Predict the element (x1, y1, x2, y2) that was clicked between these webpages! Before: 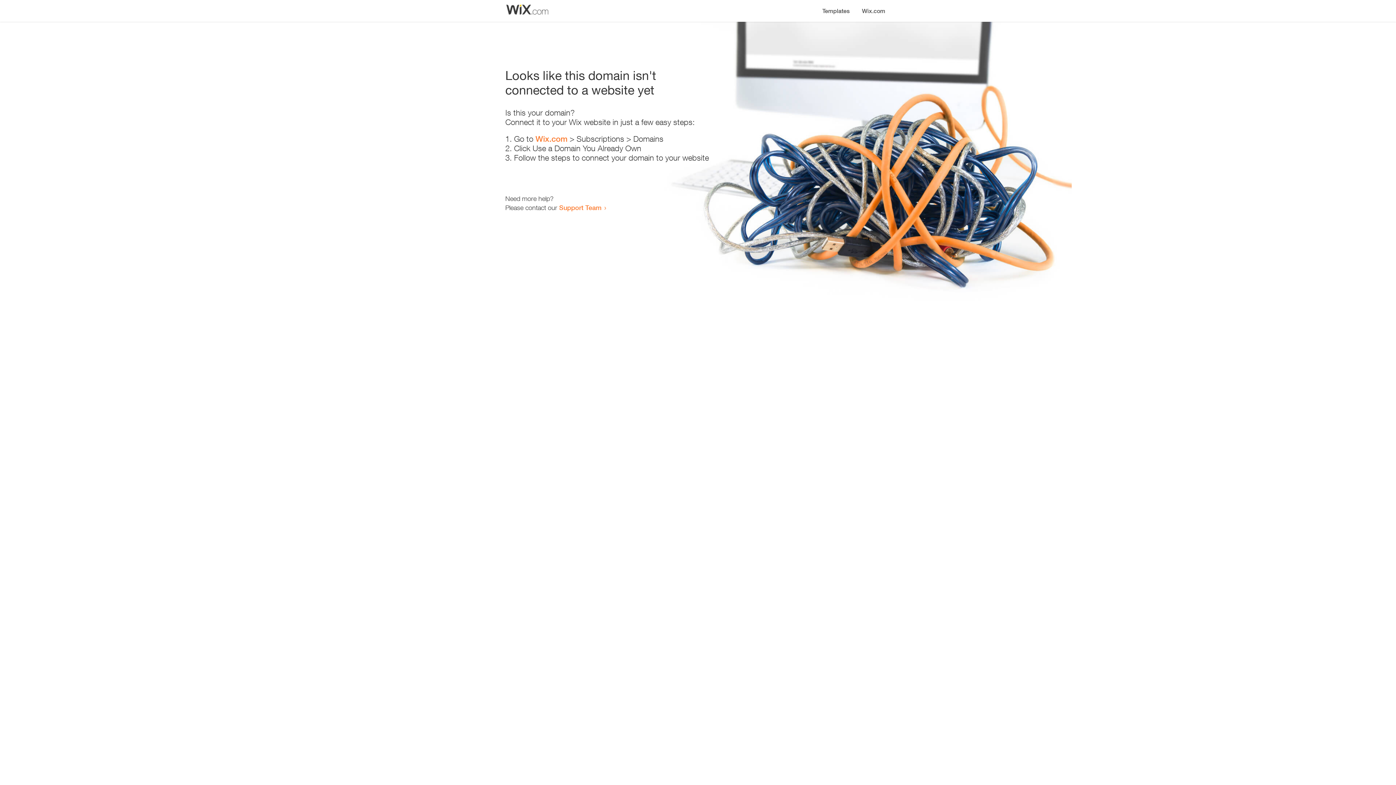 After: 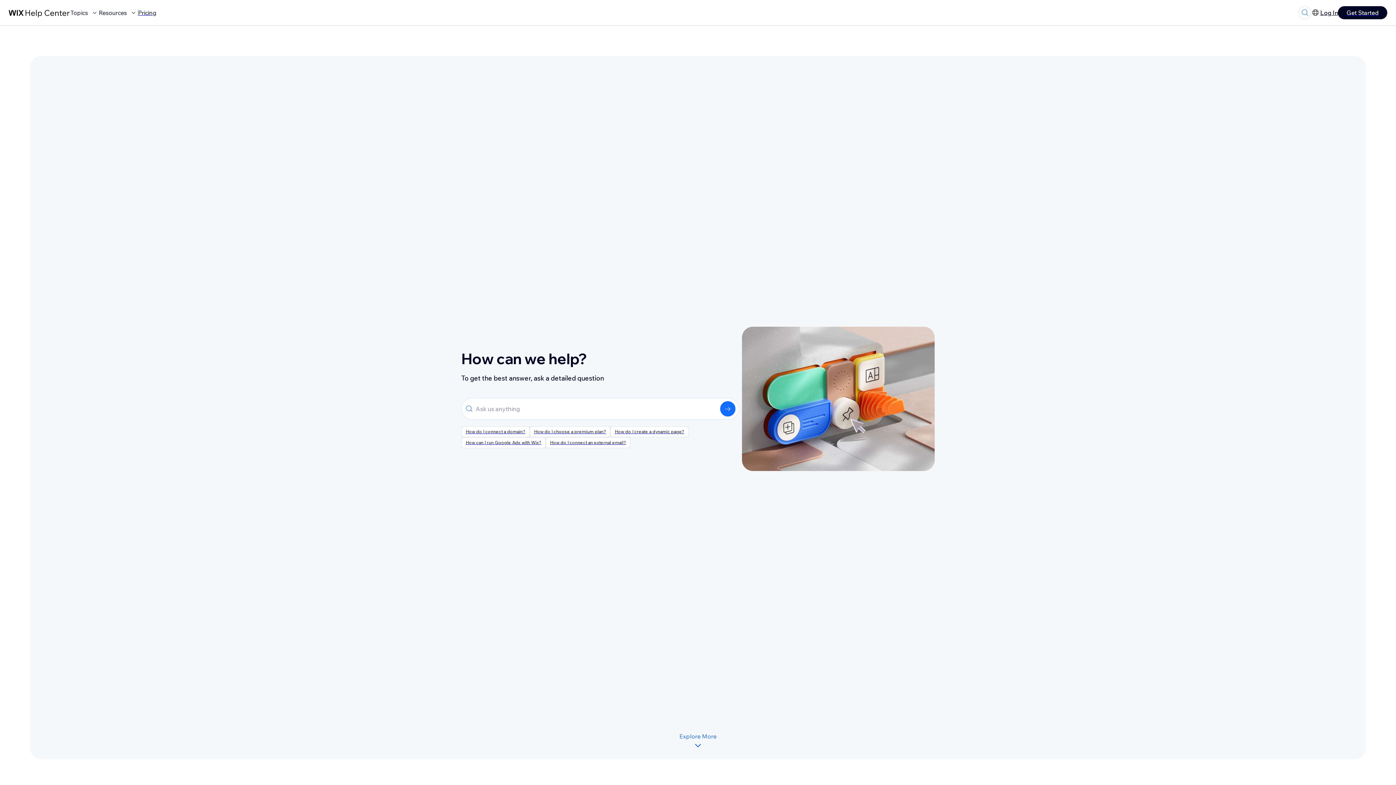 Action: label: Support Team bbox: (559, 203, 601, 211)